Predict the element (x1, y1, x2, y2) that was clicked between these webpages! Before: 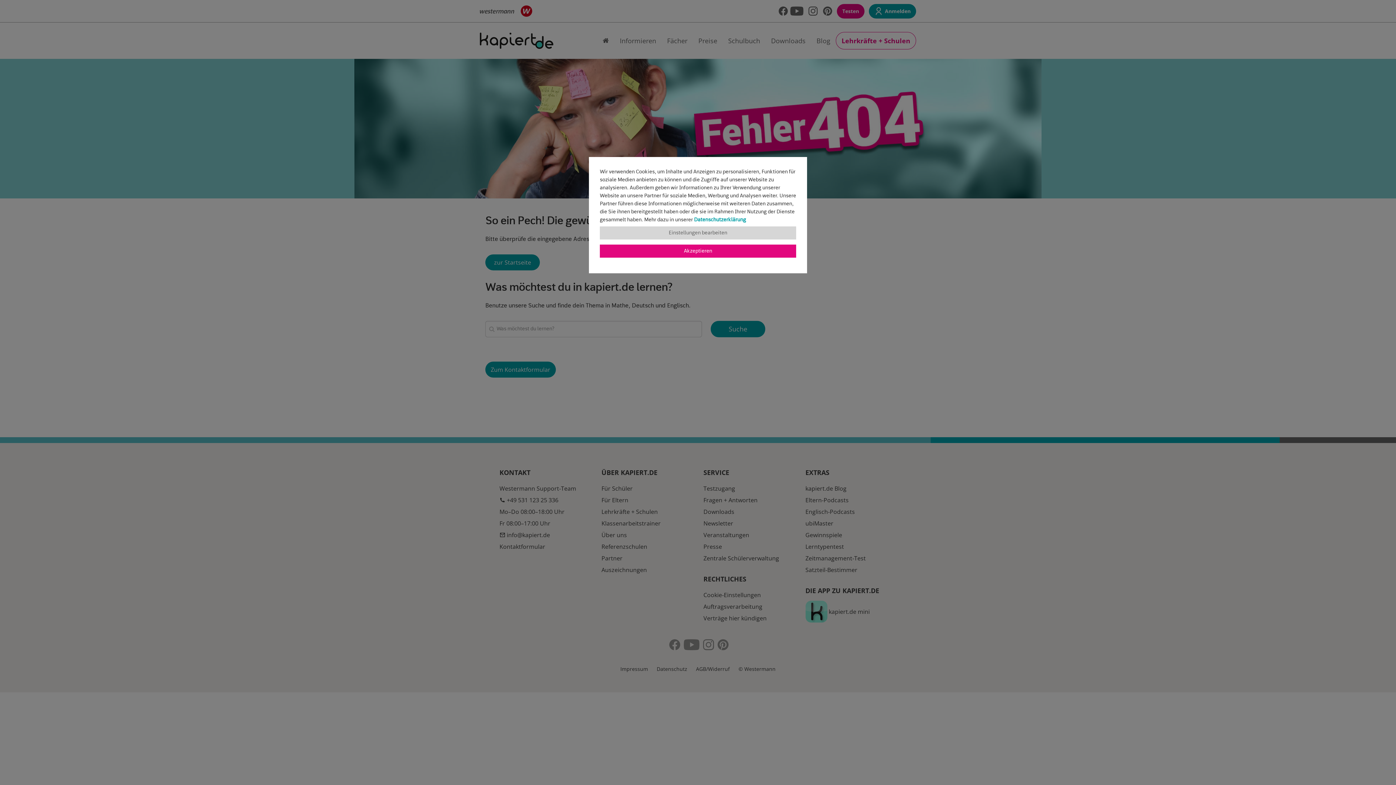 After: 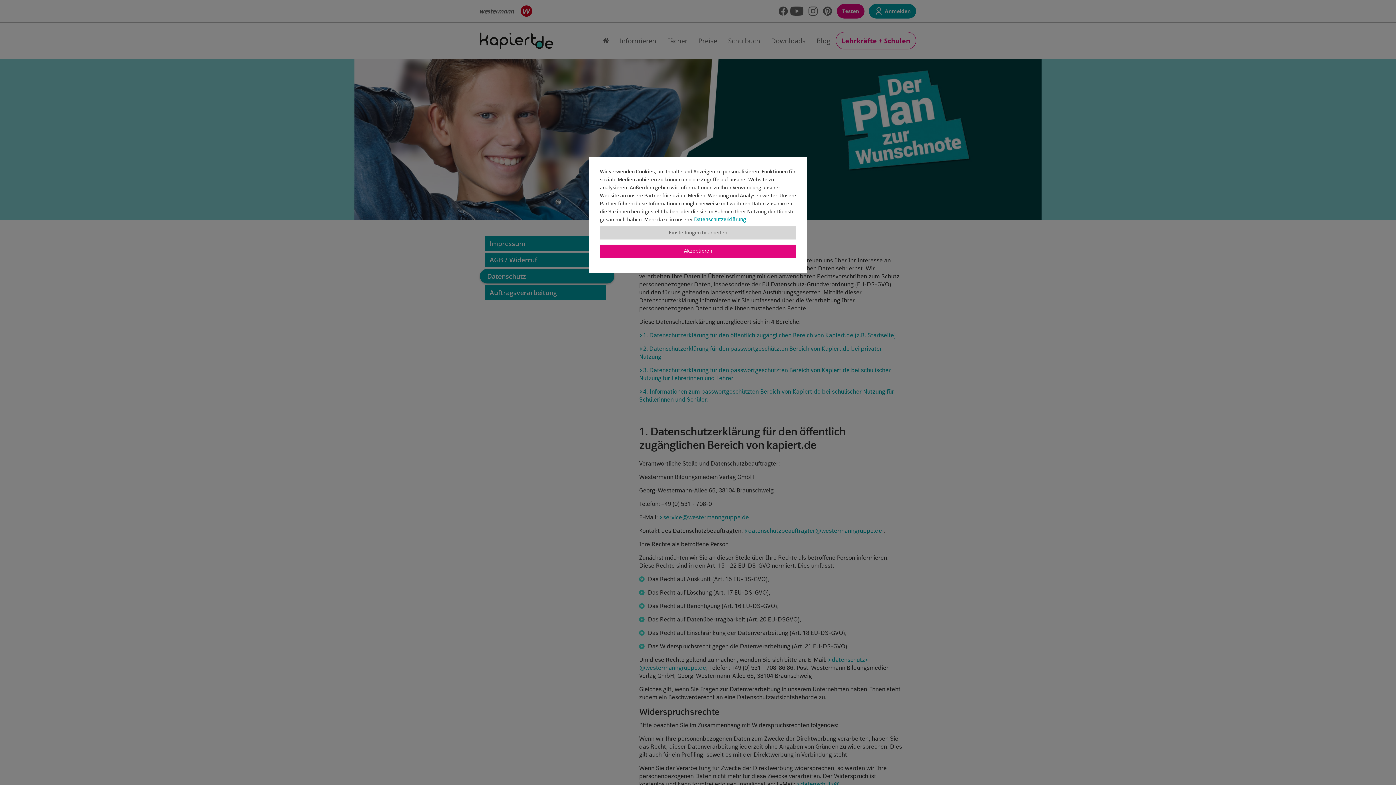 Action: bbox: (694, 216, 746, 223) label: Datenschutzerklärung